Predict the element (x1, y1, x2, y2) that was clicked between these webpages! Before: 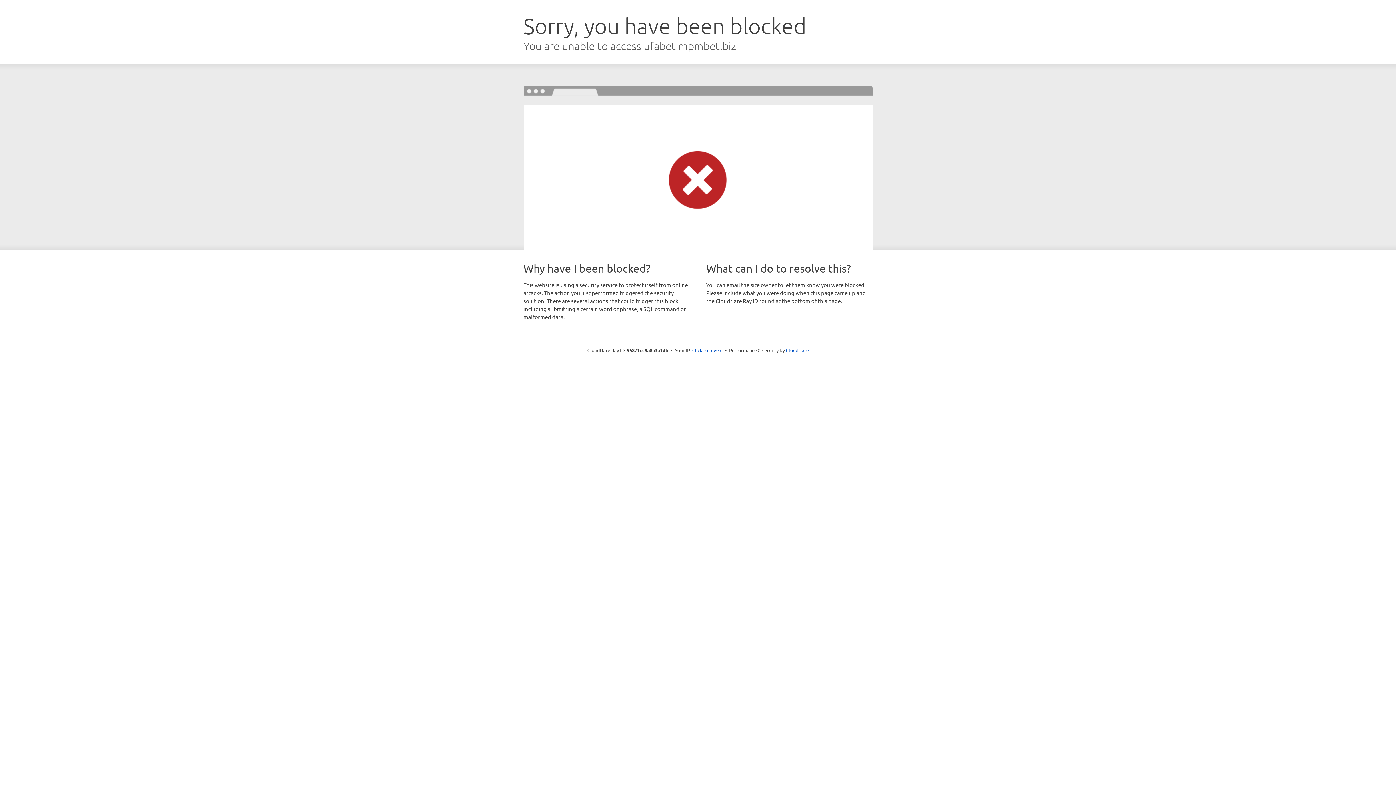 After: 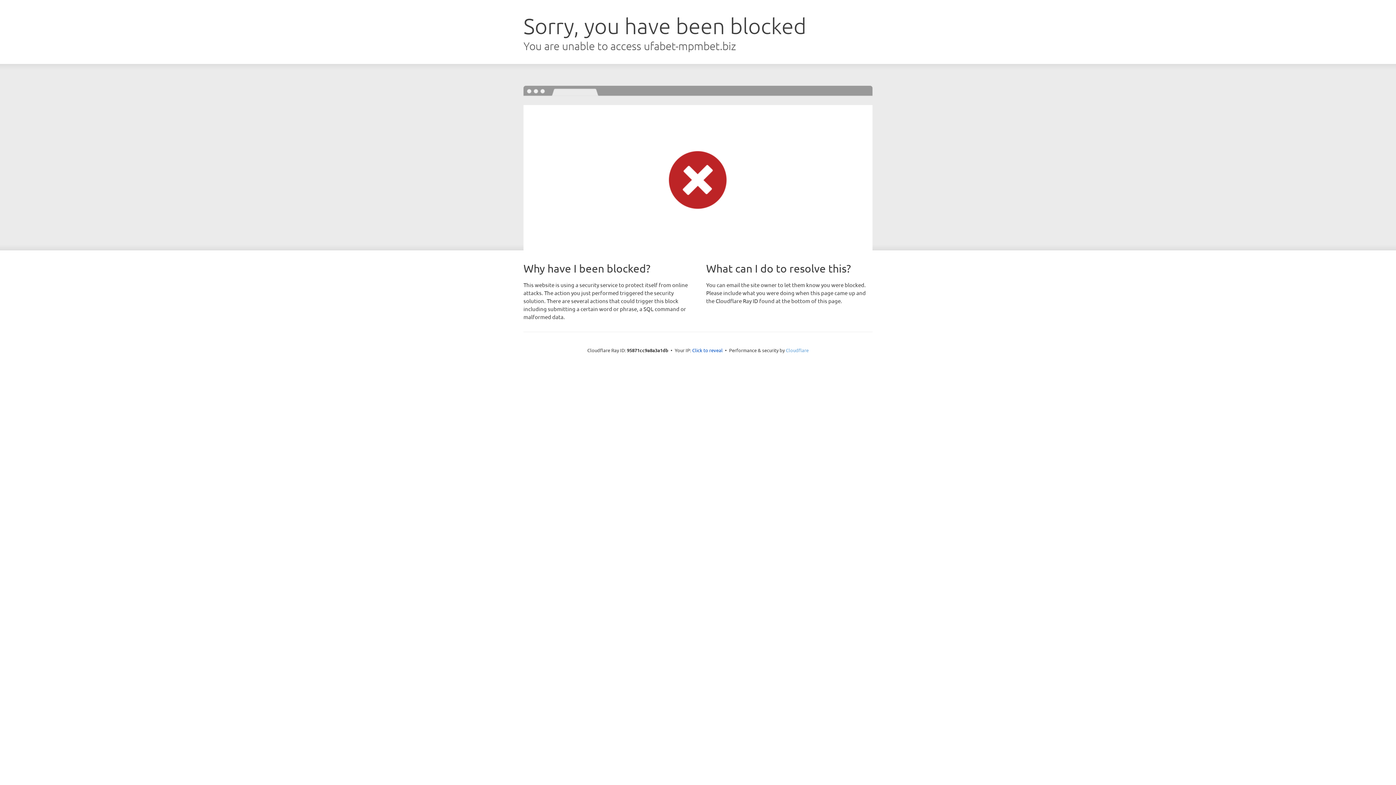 Action: label: Cloudflare bbox: (786, 347, 808, 353)